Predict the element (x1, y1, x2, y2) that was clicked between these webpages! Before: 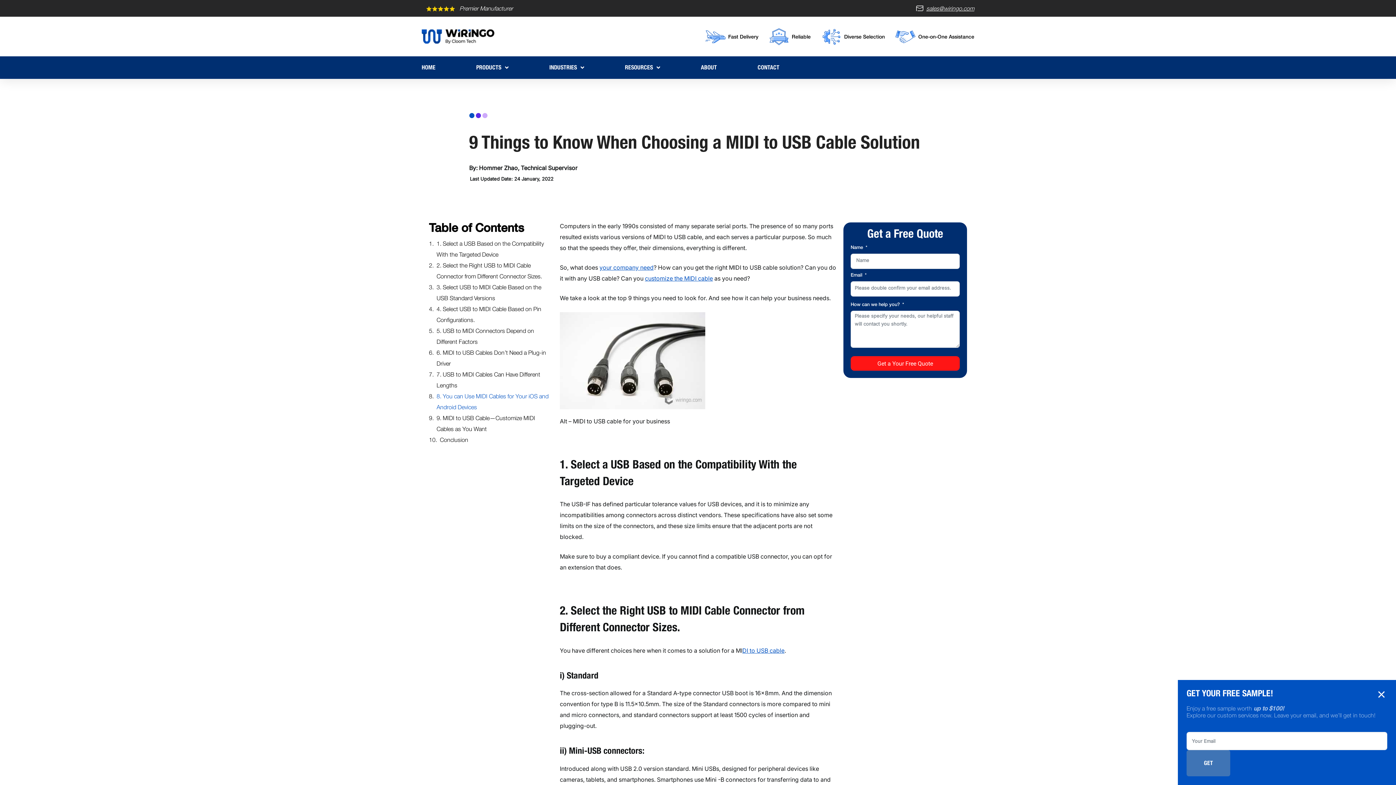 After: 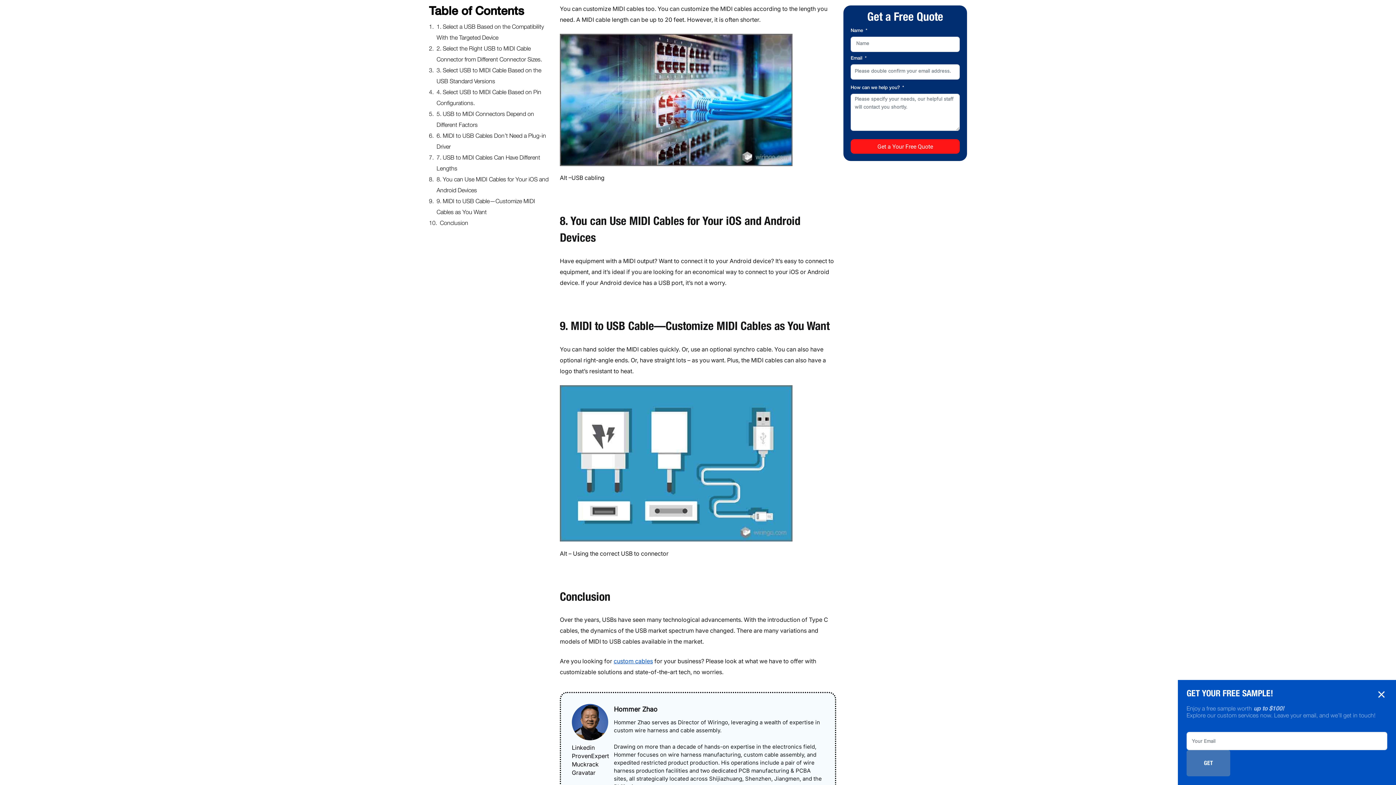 Action: label: 7. USB to MIDI Cables Can Have Different Lengths bbox: (436, 369, 552, 390)